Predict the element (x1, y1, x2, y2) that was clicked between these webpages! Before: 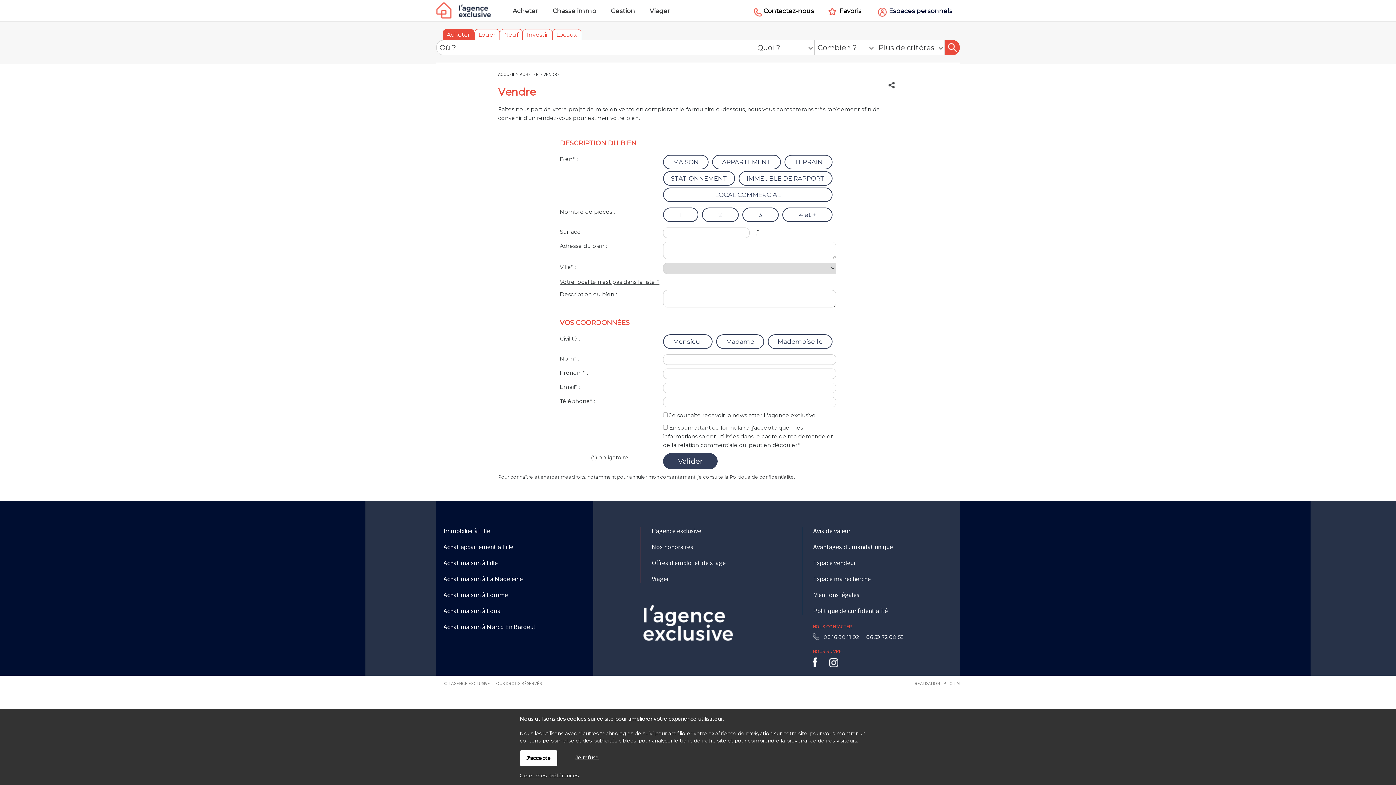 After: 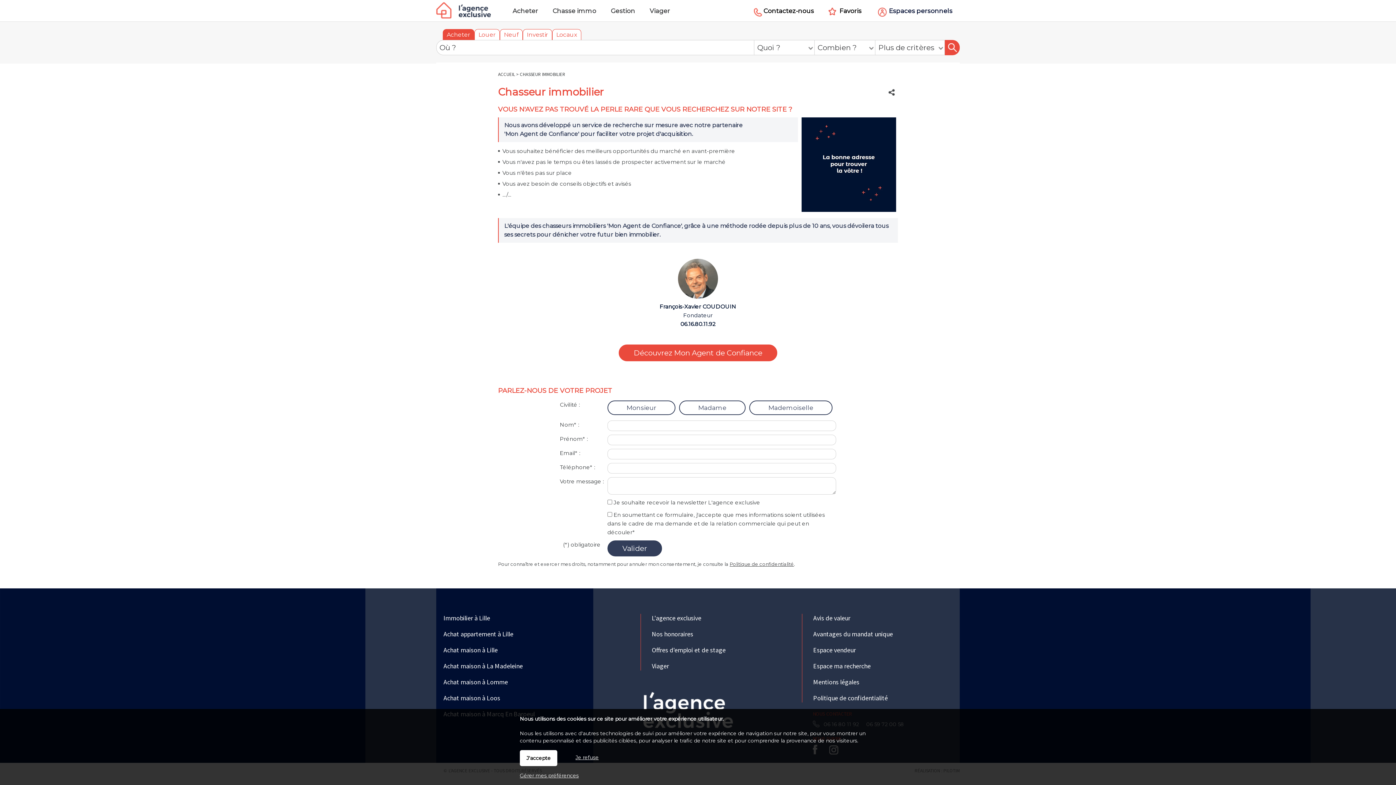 Action: label: Chasse immo bbox: (552, 0, 596, 20)